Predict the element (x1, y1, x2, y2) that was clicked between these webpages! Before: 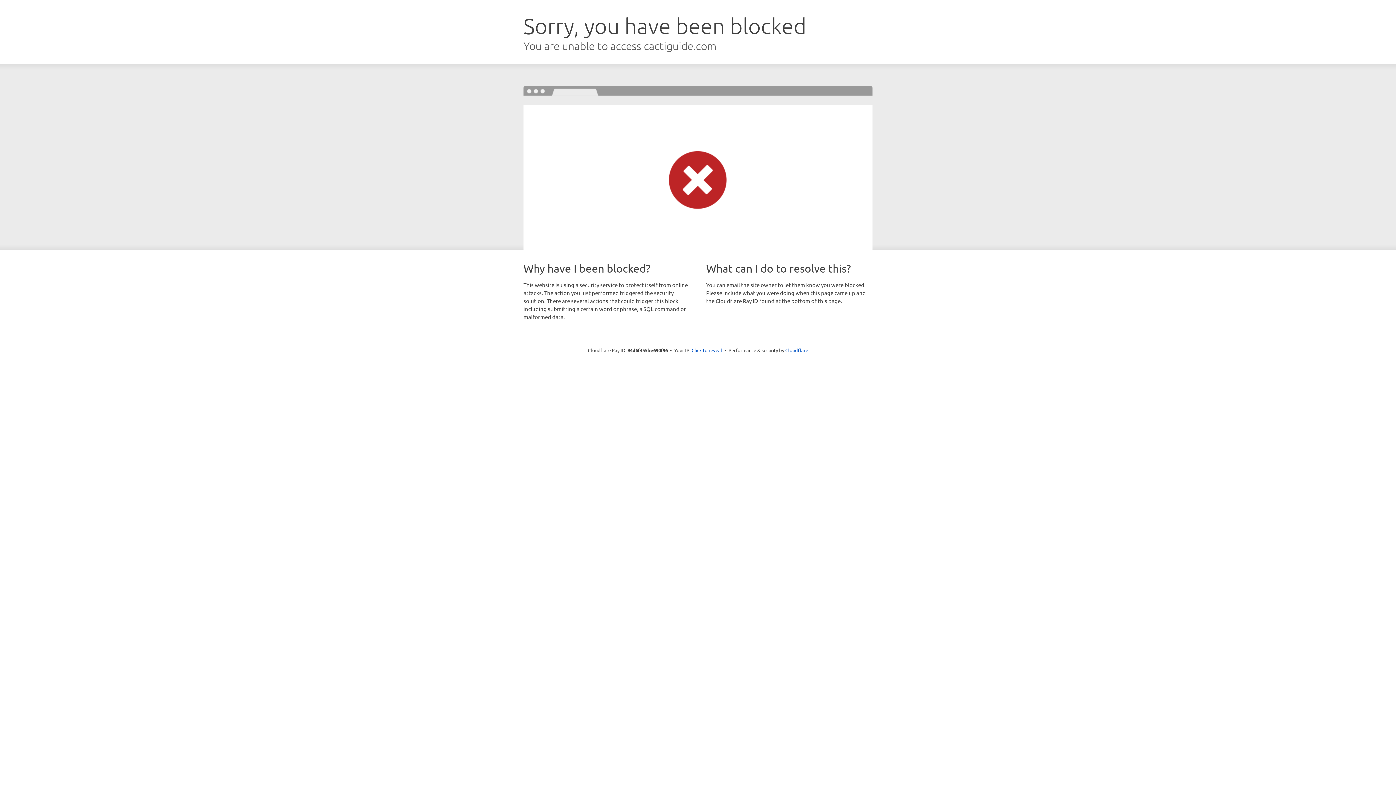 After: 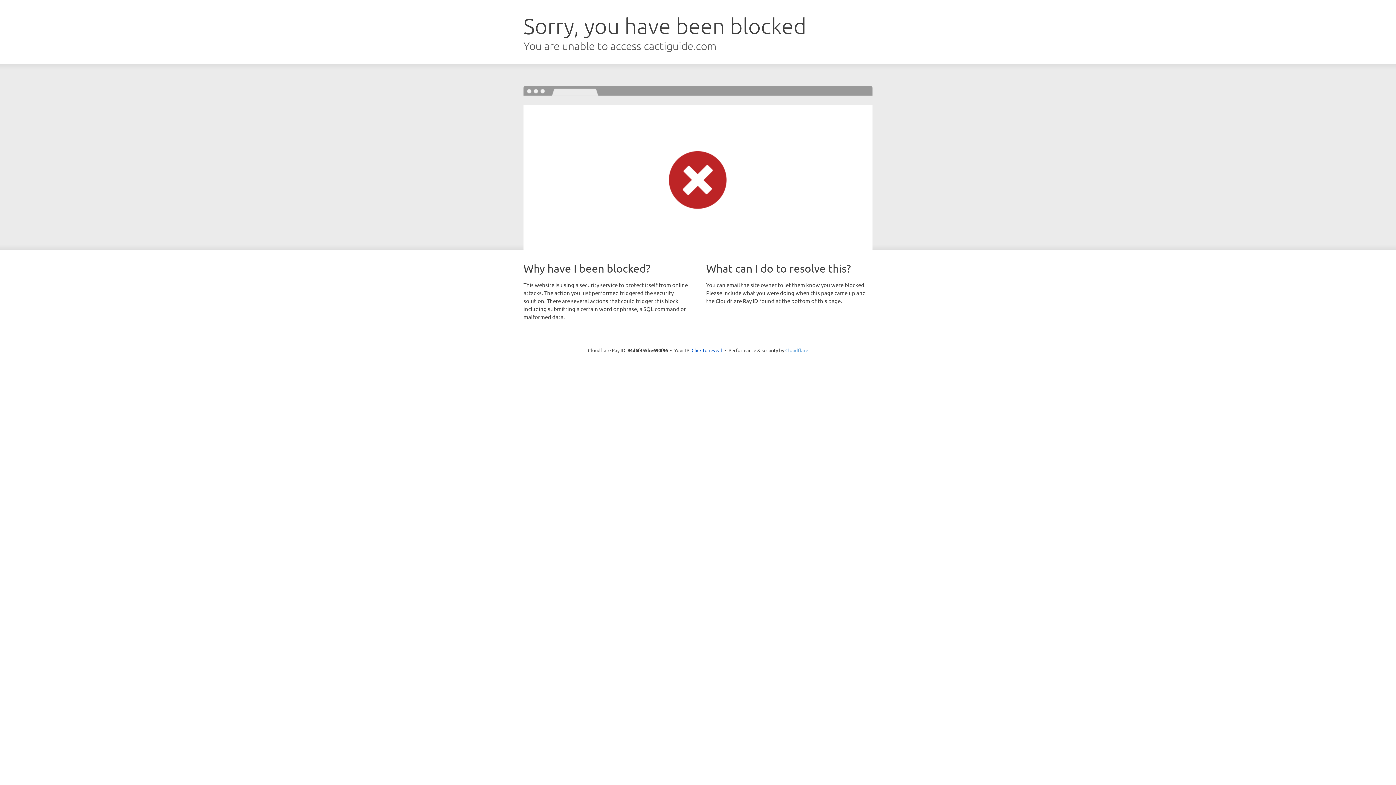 Action: bbox: (785, 347, 808, 353) label: Cloudflare